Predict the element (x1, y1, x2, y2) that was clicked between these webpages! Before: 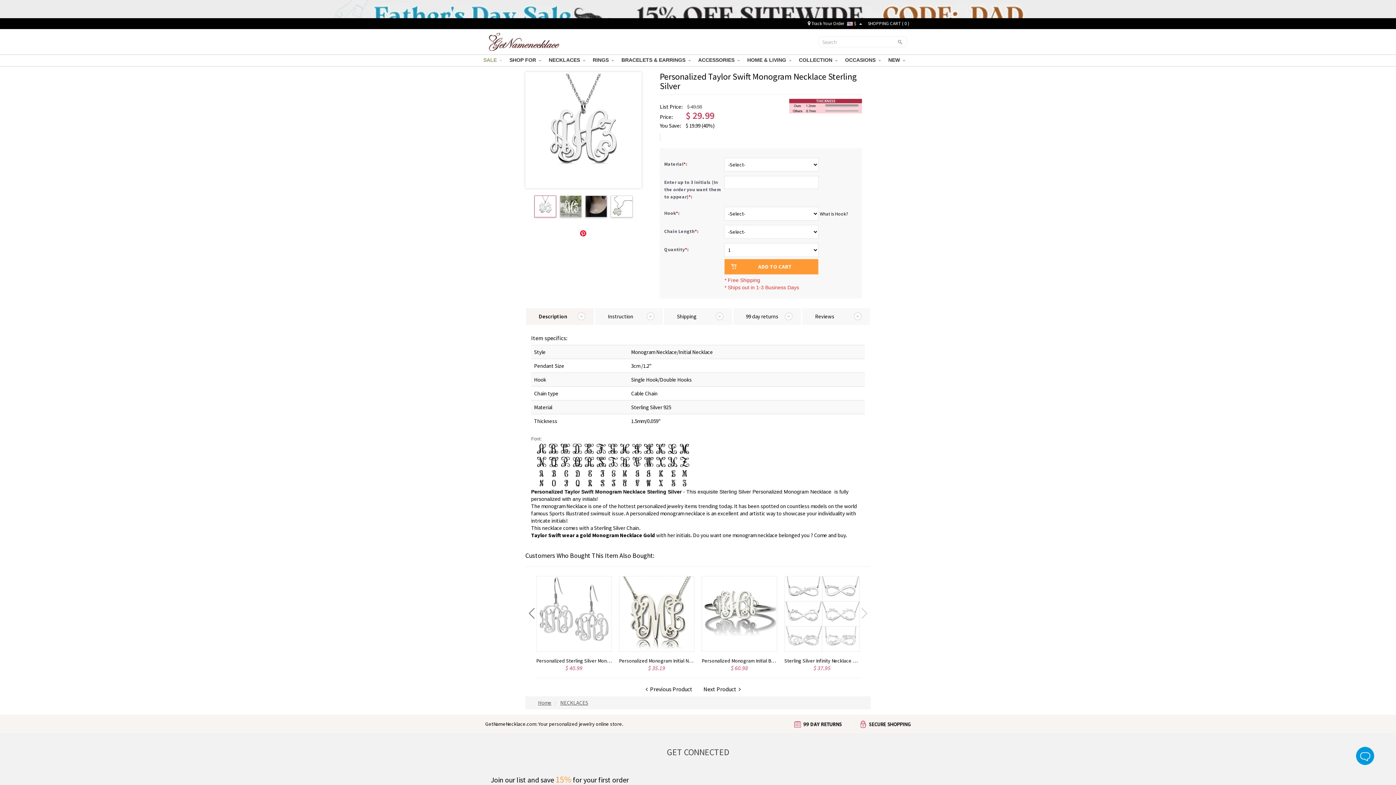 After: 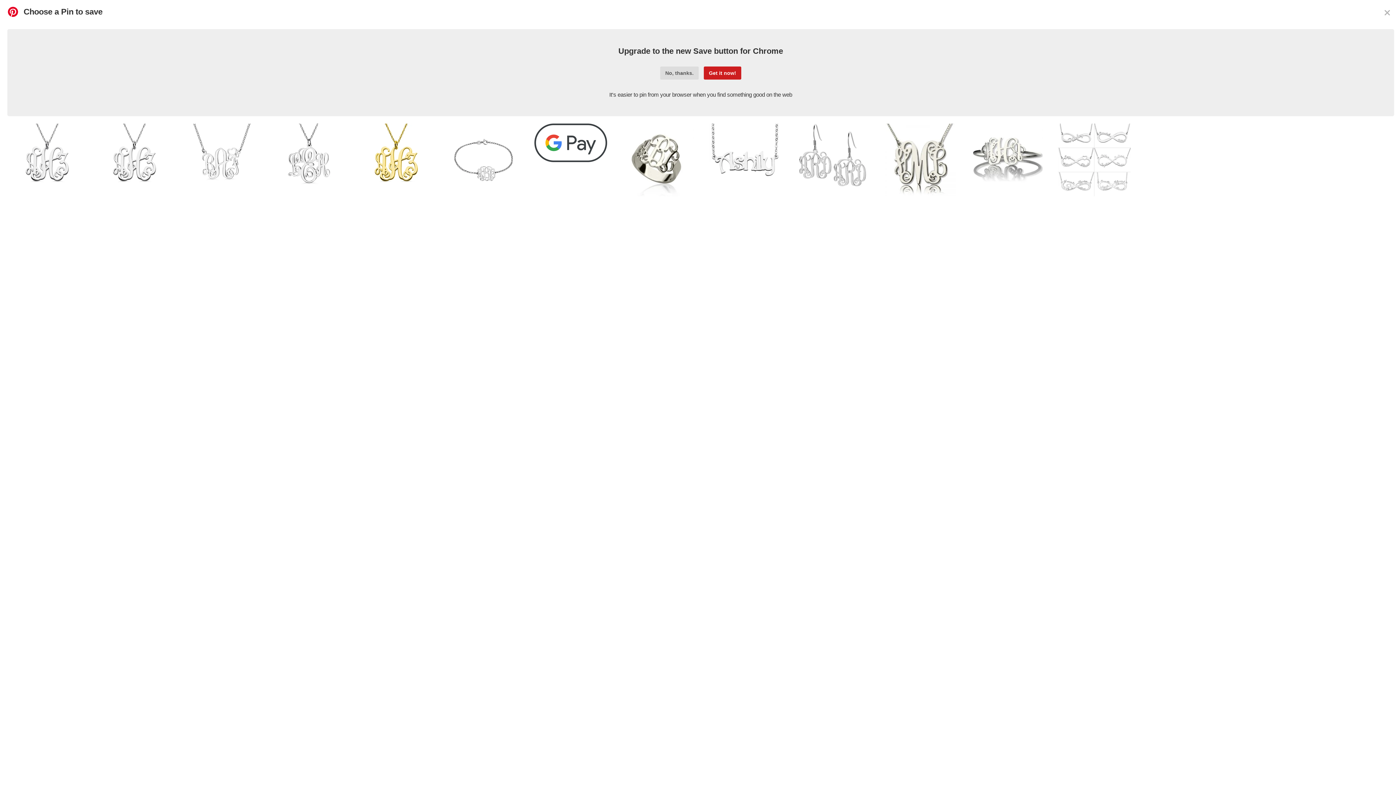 Action: bbox: (579, 229, 586, 237)